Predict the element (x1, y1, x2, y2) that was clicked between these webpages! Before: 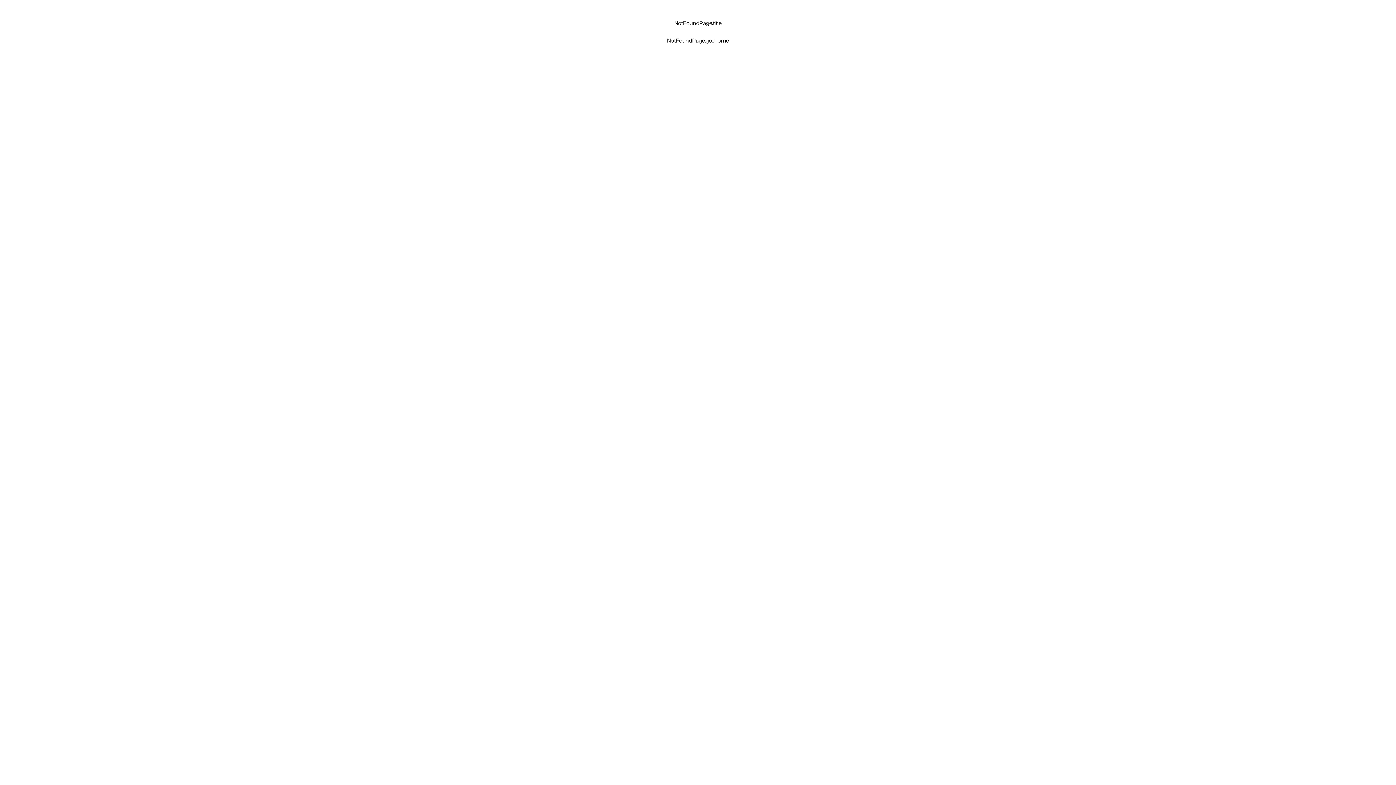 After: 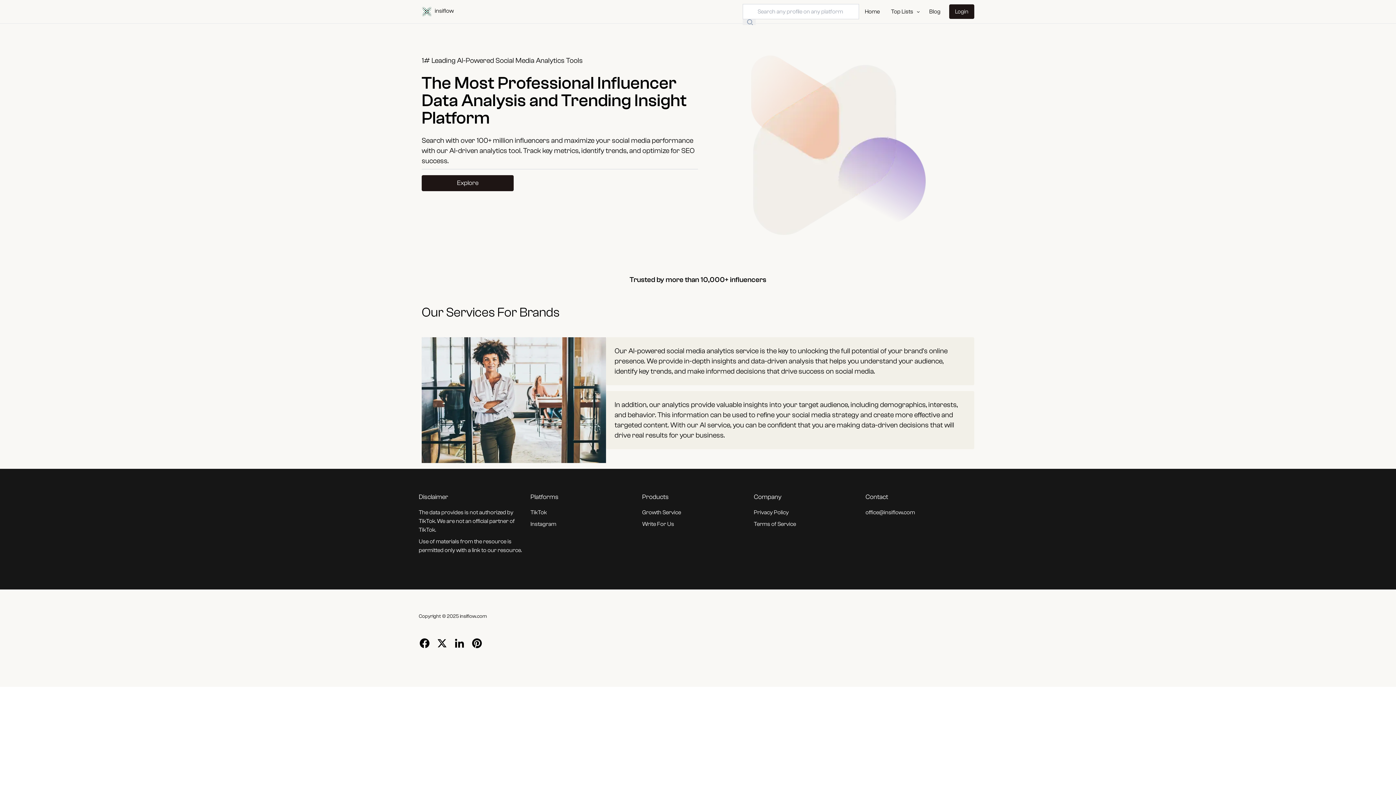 Action: bbox: (667, 37, 729, 44) label: NotFoundPage.go_home